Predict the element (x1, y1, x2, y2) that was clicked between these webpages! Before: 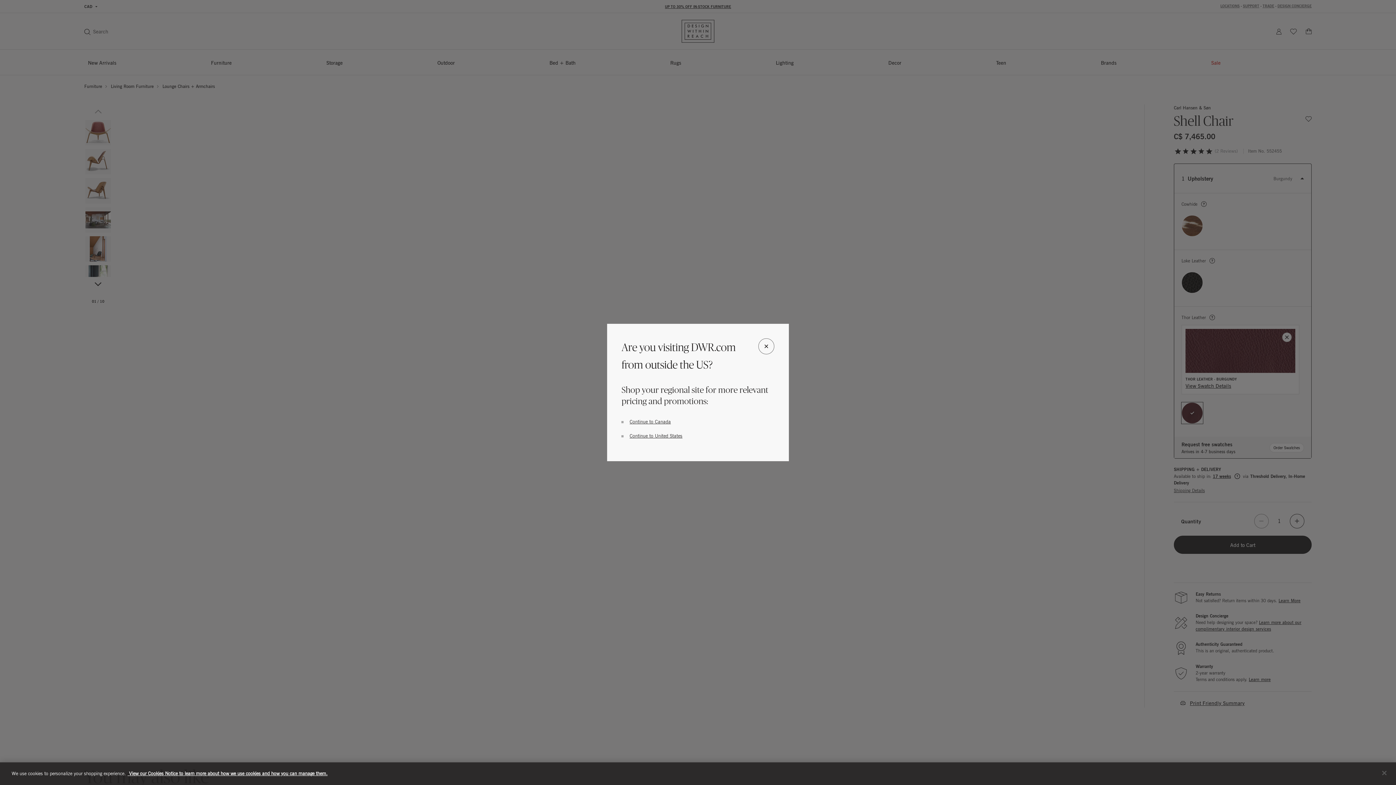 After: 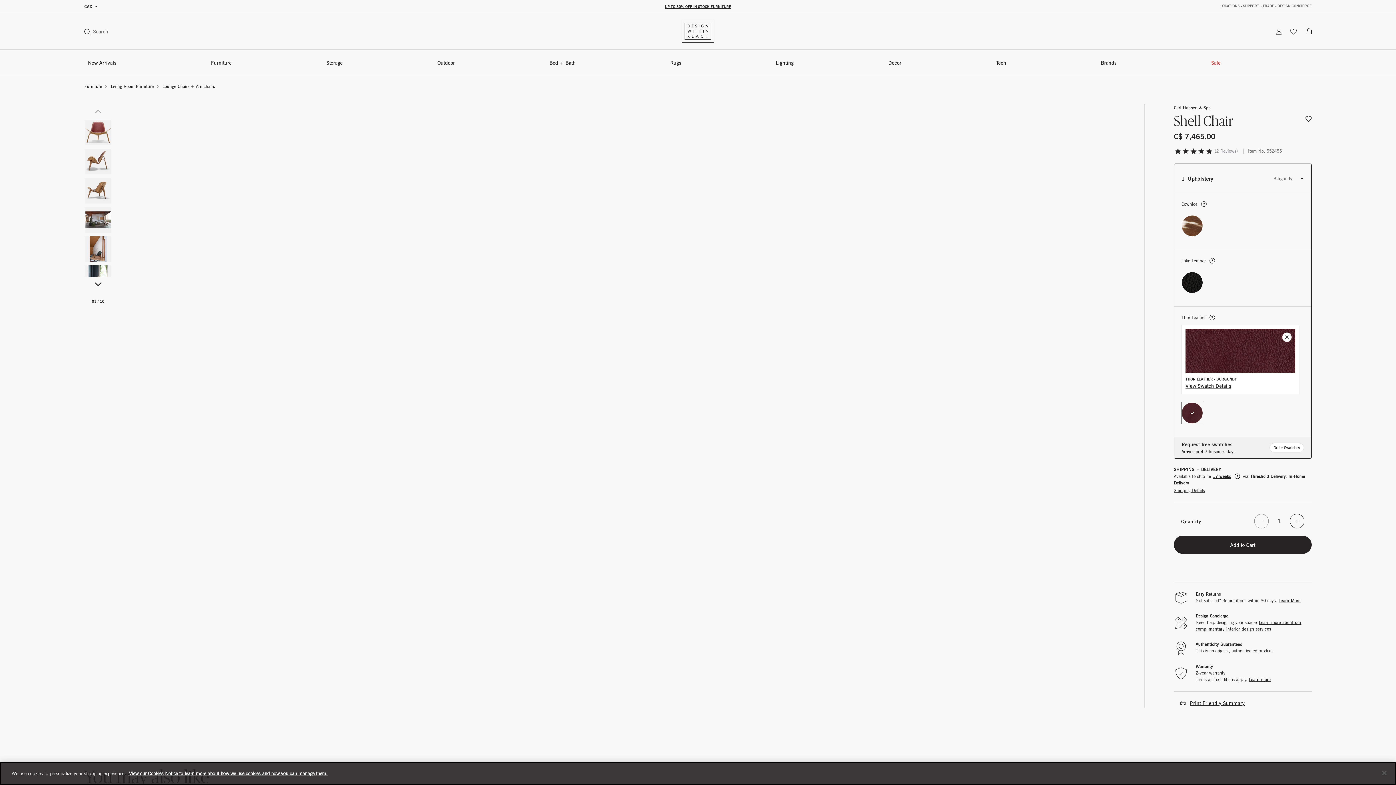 Action: bbox: (629, 418, 671, 424) label: Continue to Canada